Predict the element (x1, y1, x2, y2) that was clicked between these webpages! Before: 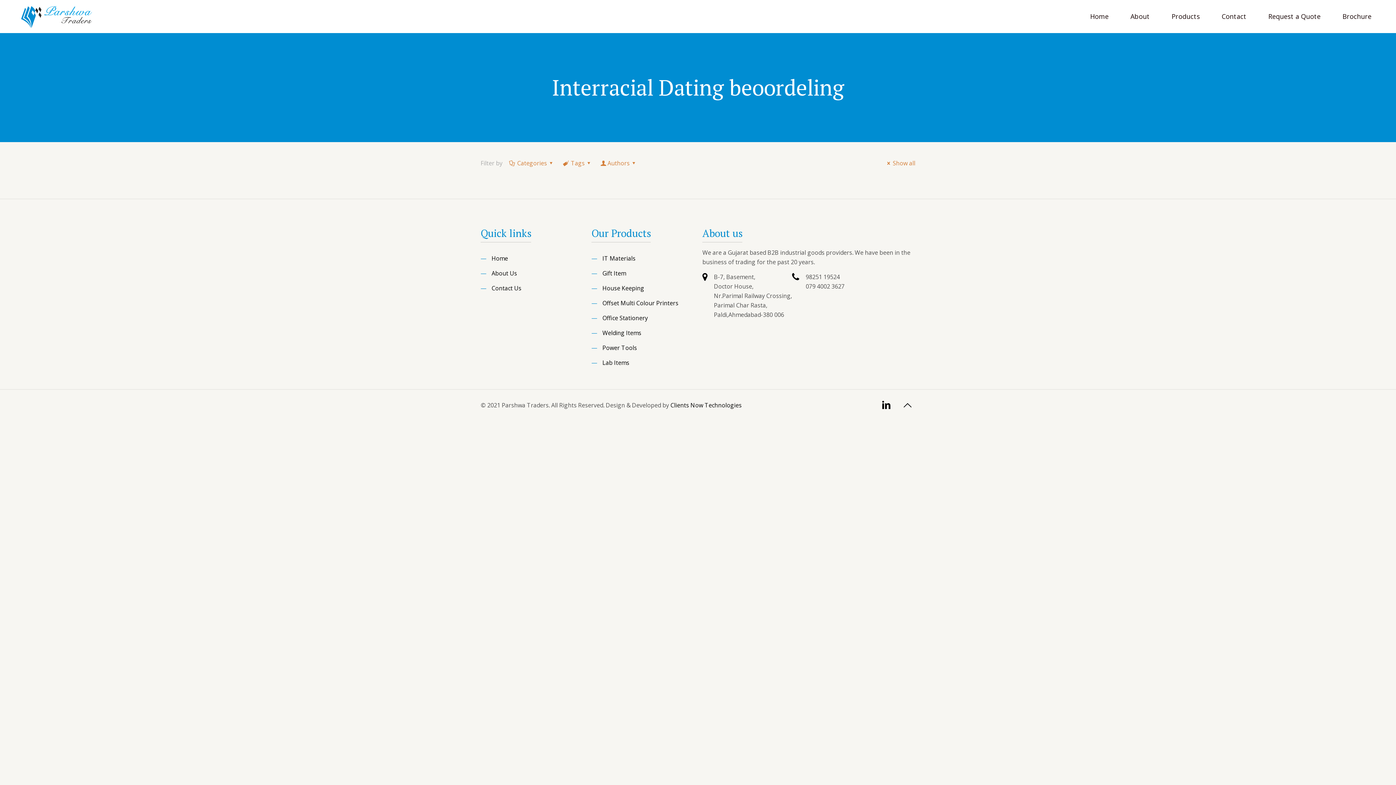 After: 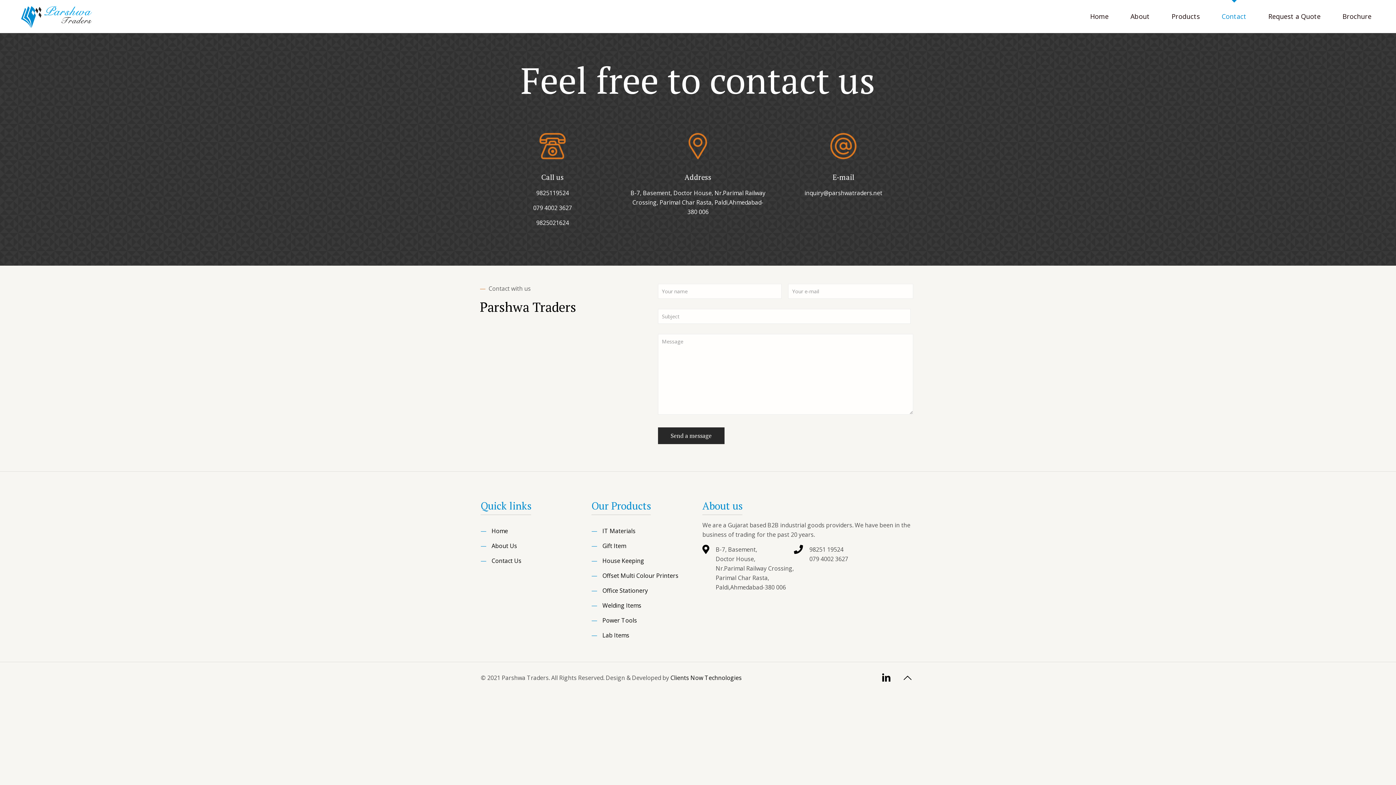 Action: label: Contact bbox: (1211, 0, 1257, 32)